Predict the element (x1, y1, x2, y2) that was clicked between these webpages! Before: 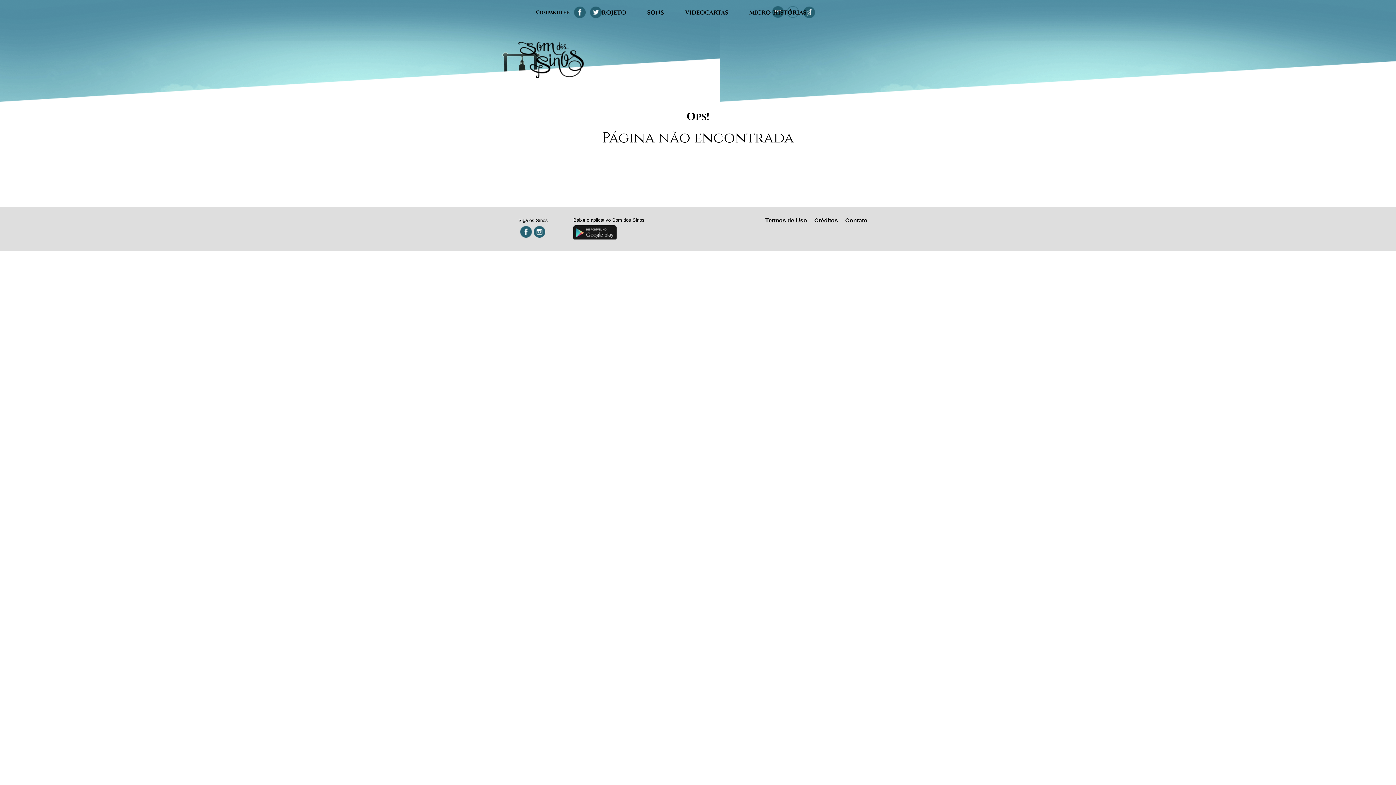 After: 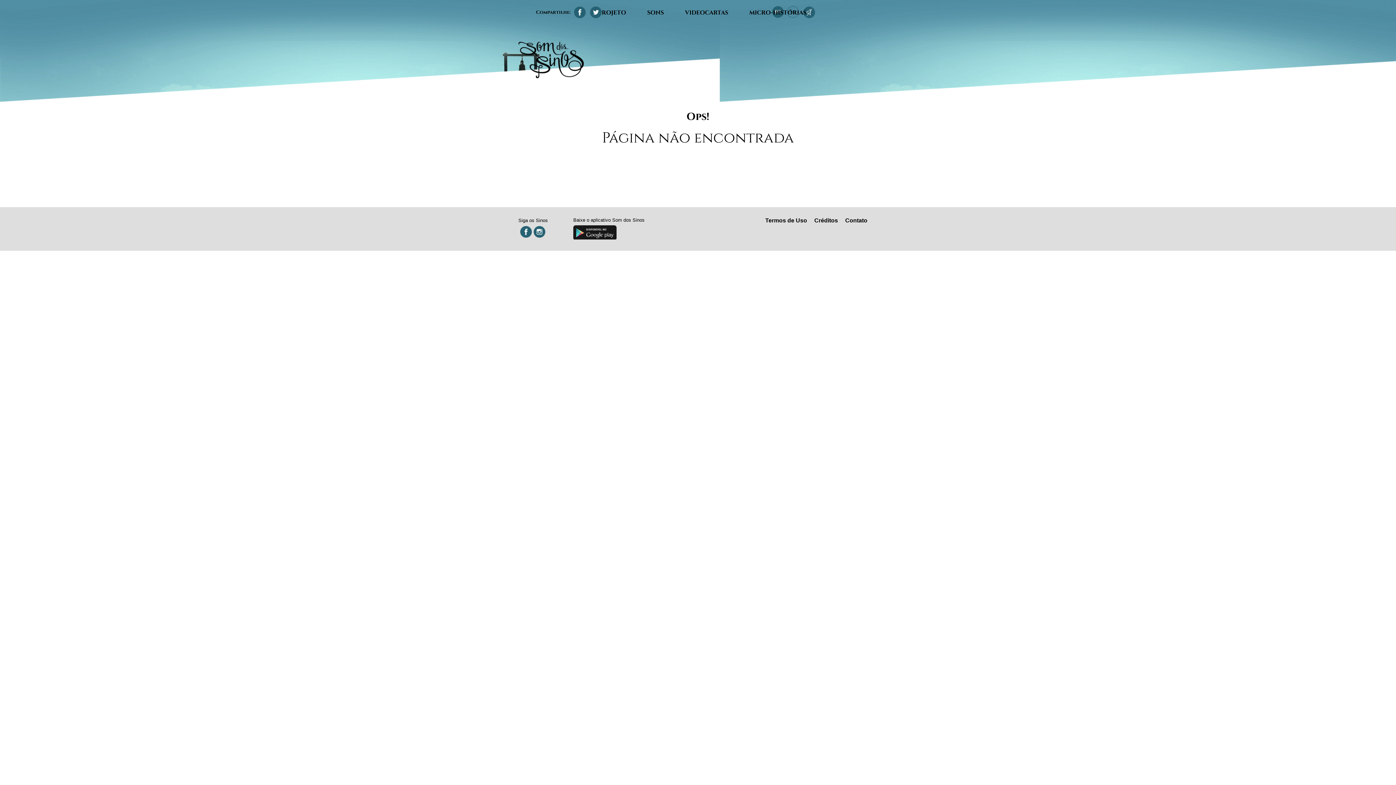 Action: label: Google Play bbox: (573, 225, 616, 239)